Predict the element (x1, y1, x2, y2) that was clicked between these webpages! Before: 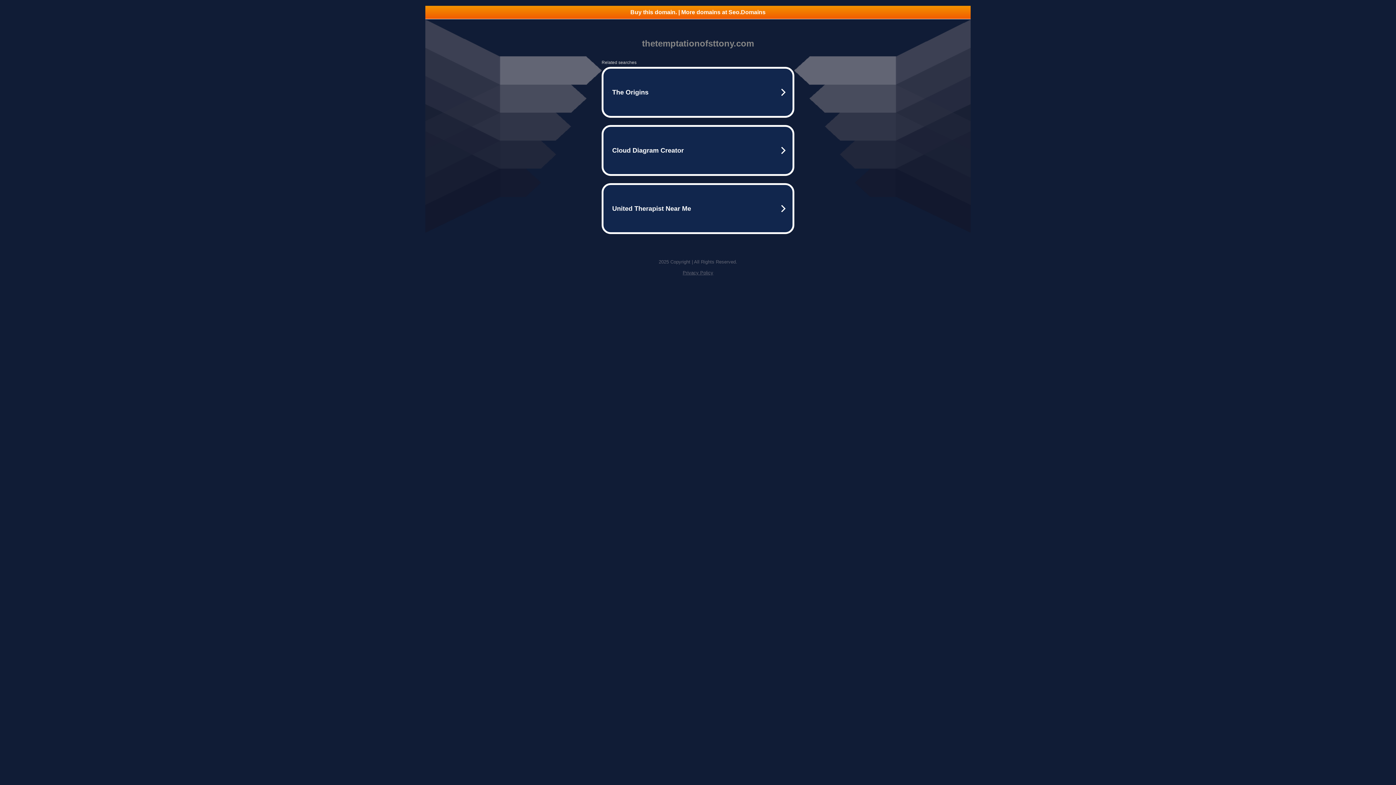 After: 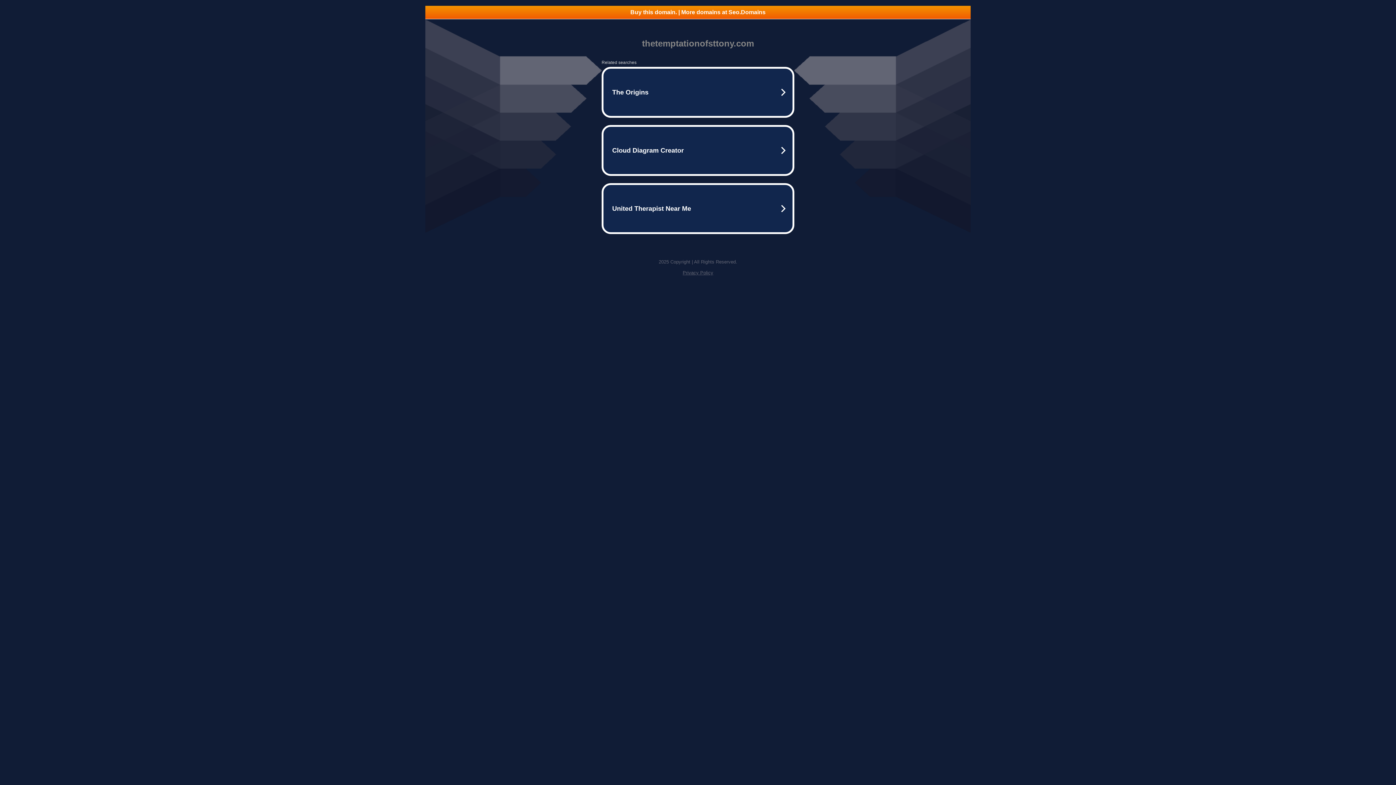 Action: bbox: (425, 5, 970, 18) label: Buy this domain. | More domains at Seo.Domains